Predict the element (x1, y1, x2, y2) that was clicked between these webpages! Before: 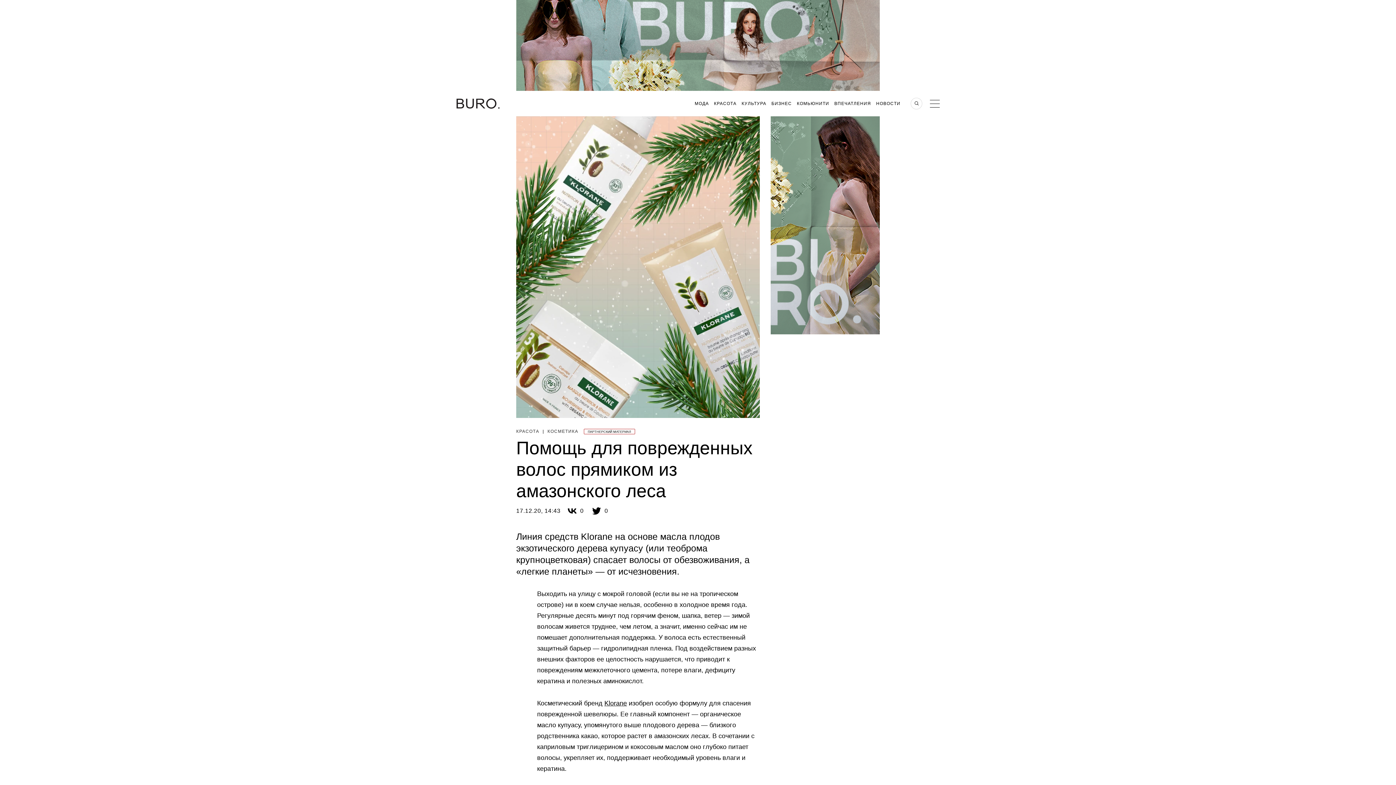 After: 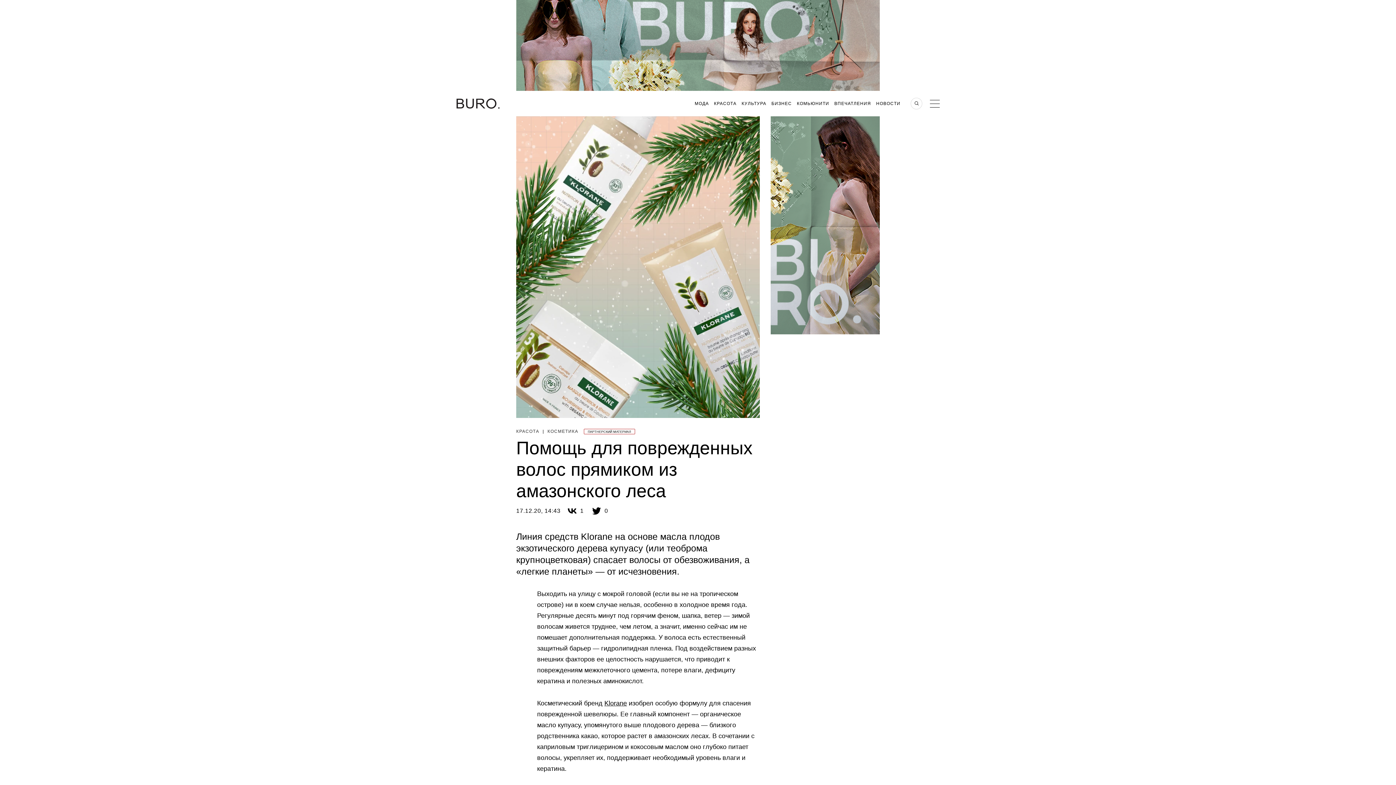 Action: bbox: (568, 506, 576, 515)